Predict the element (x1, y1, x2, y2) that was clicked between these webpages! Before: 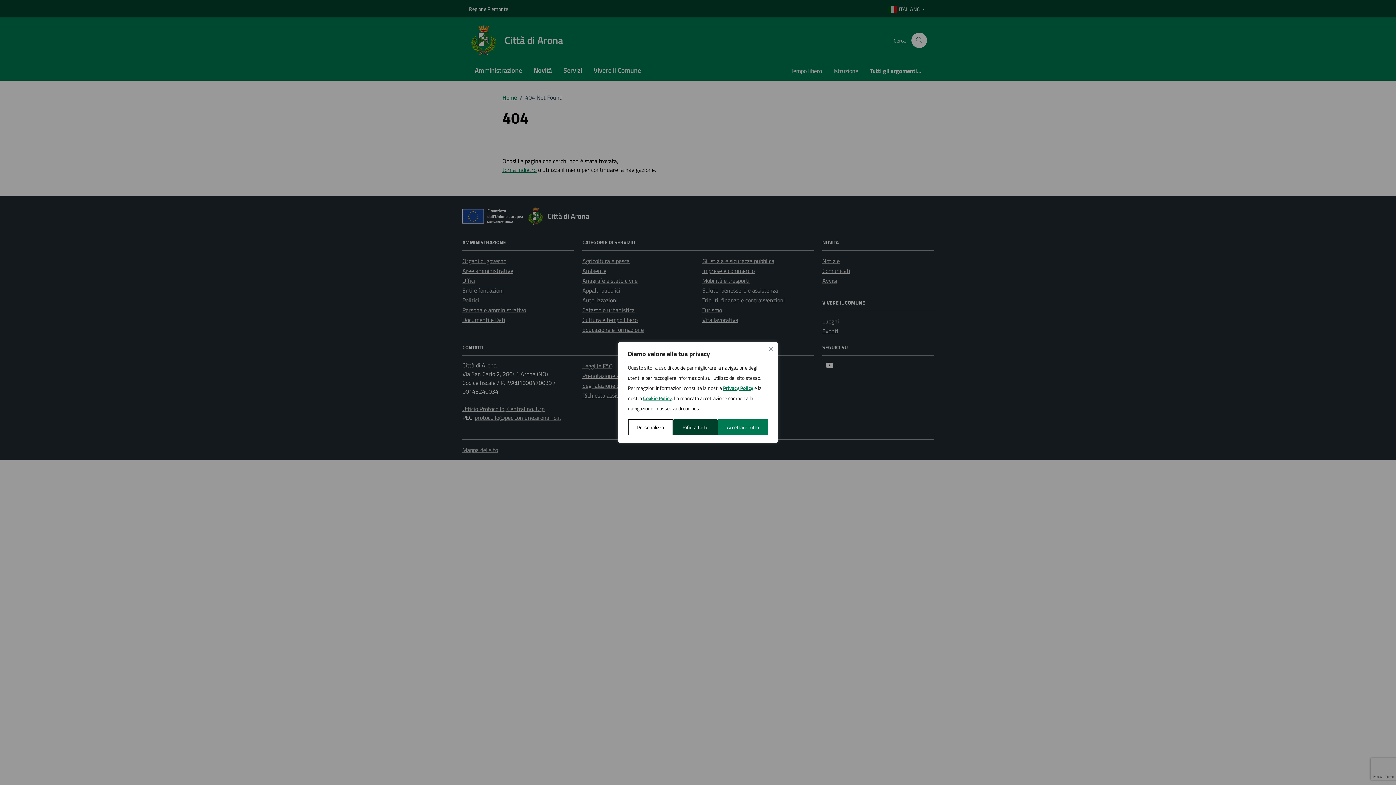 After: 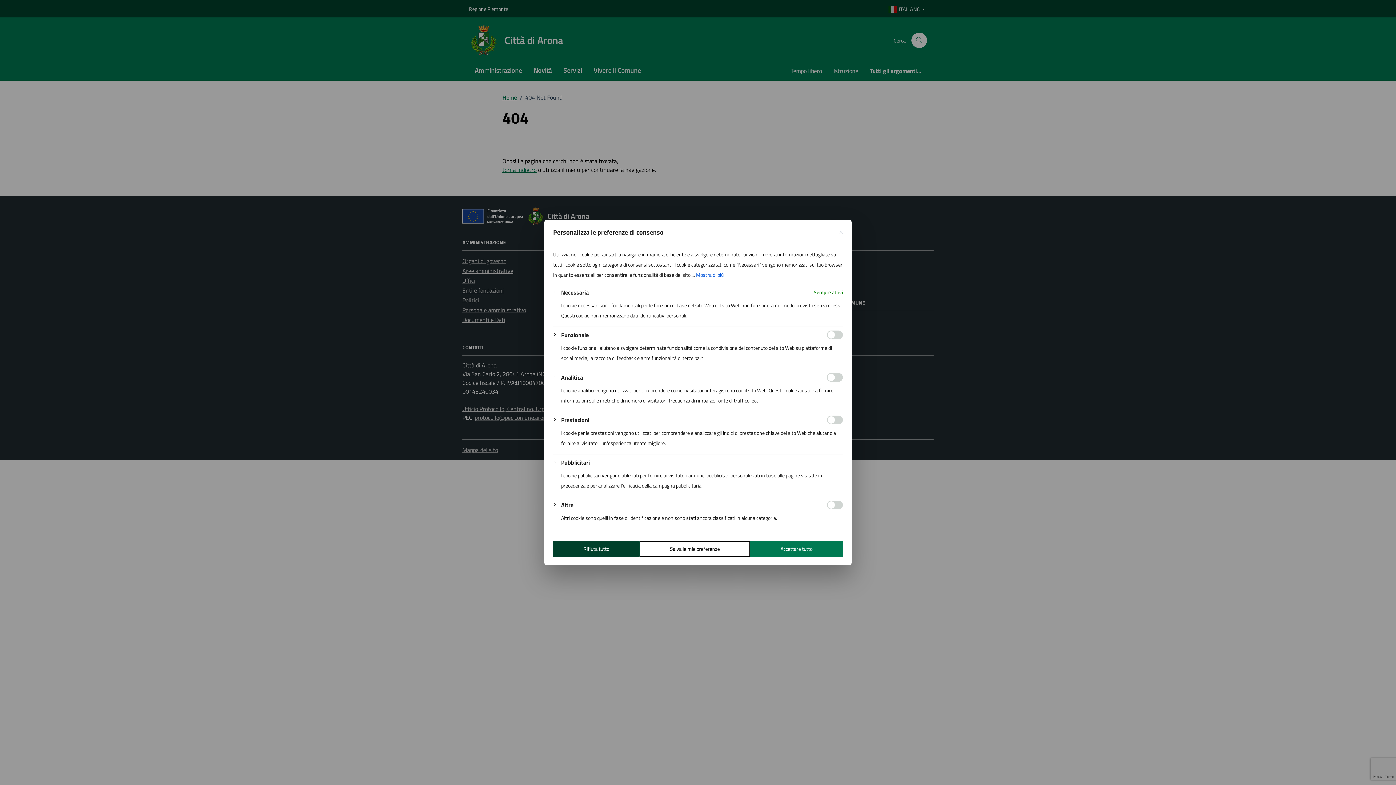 Action: label: Personalizza bbox: (628, 419, 673, 435)